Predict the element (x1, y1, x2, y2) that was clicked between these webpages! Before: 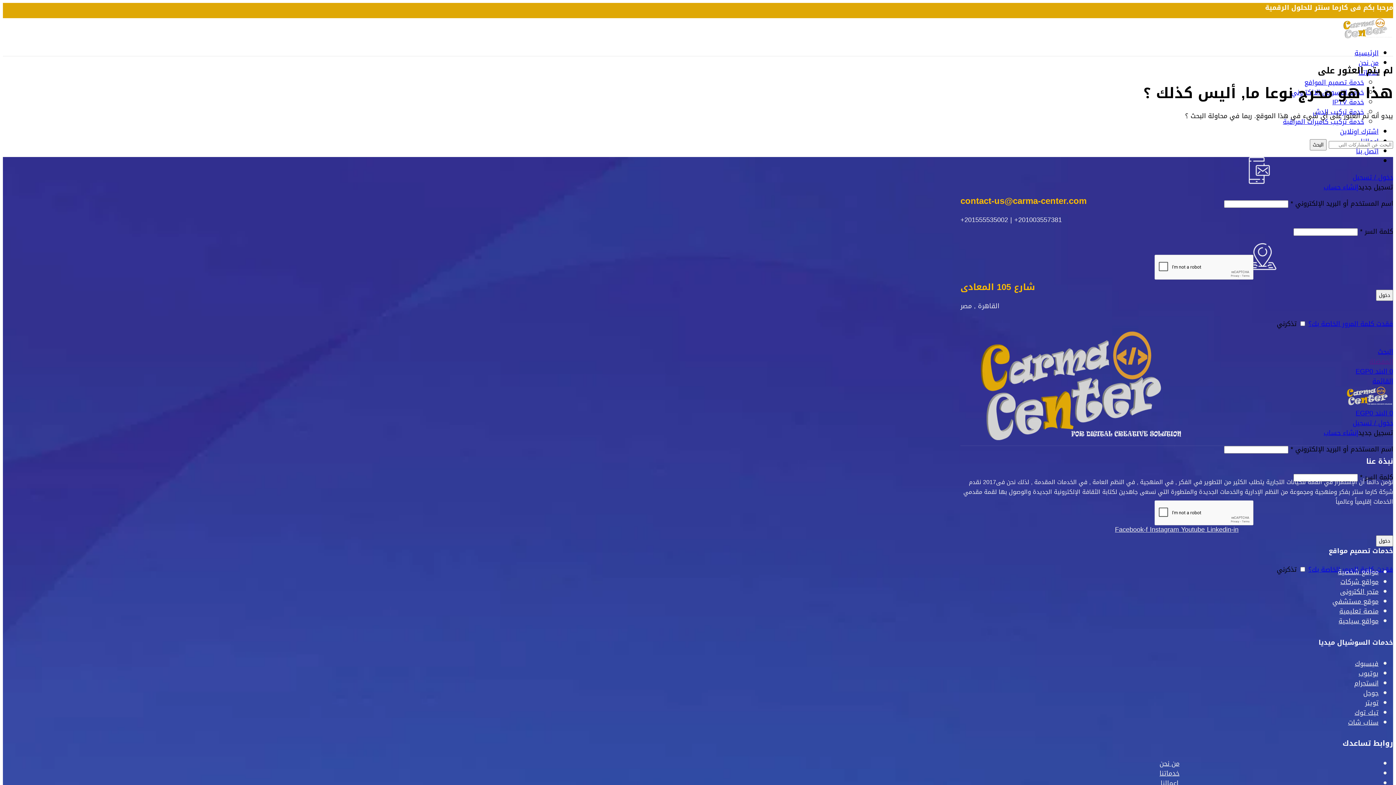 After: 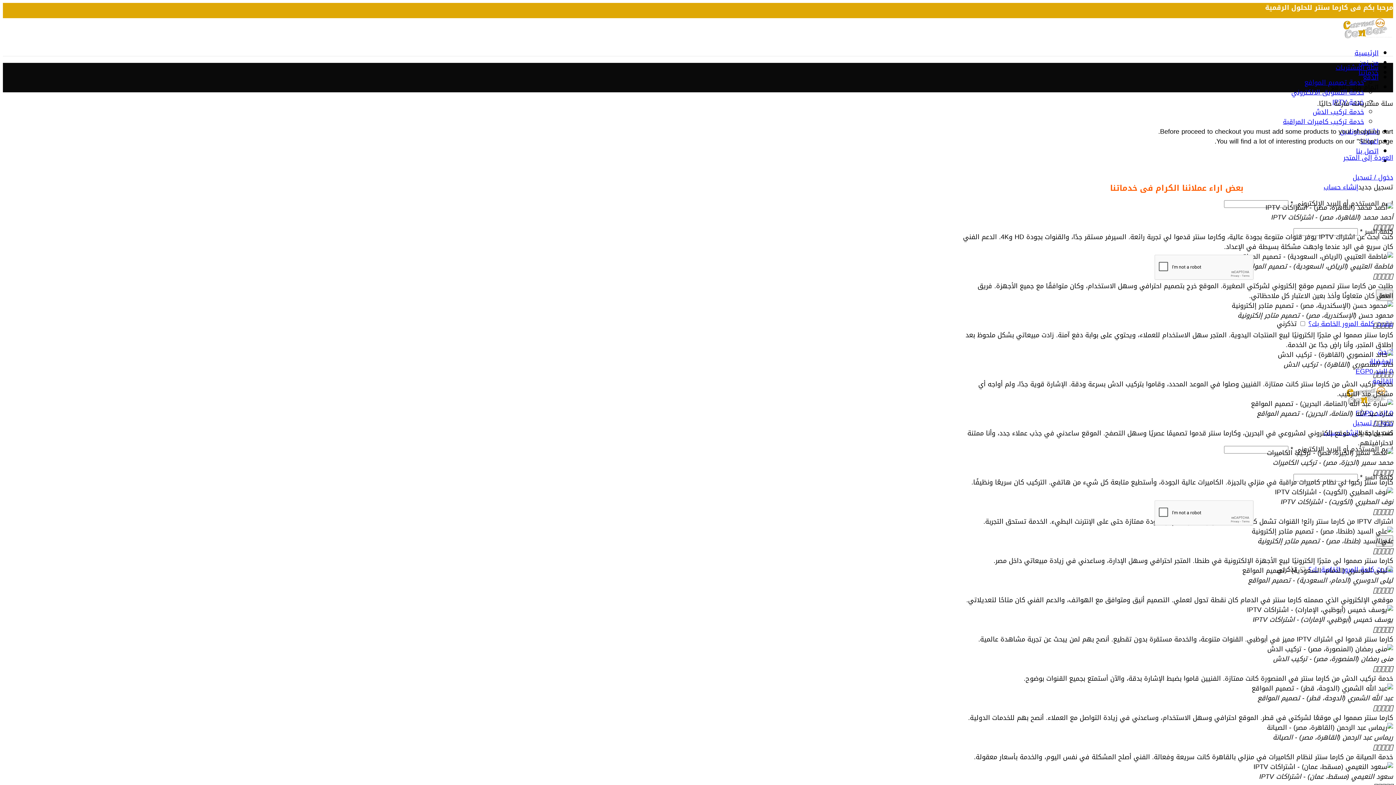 Action: label: 0 البند EGP0 bbox: (1356, 365, 1393, 377)